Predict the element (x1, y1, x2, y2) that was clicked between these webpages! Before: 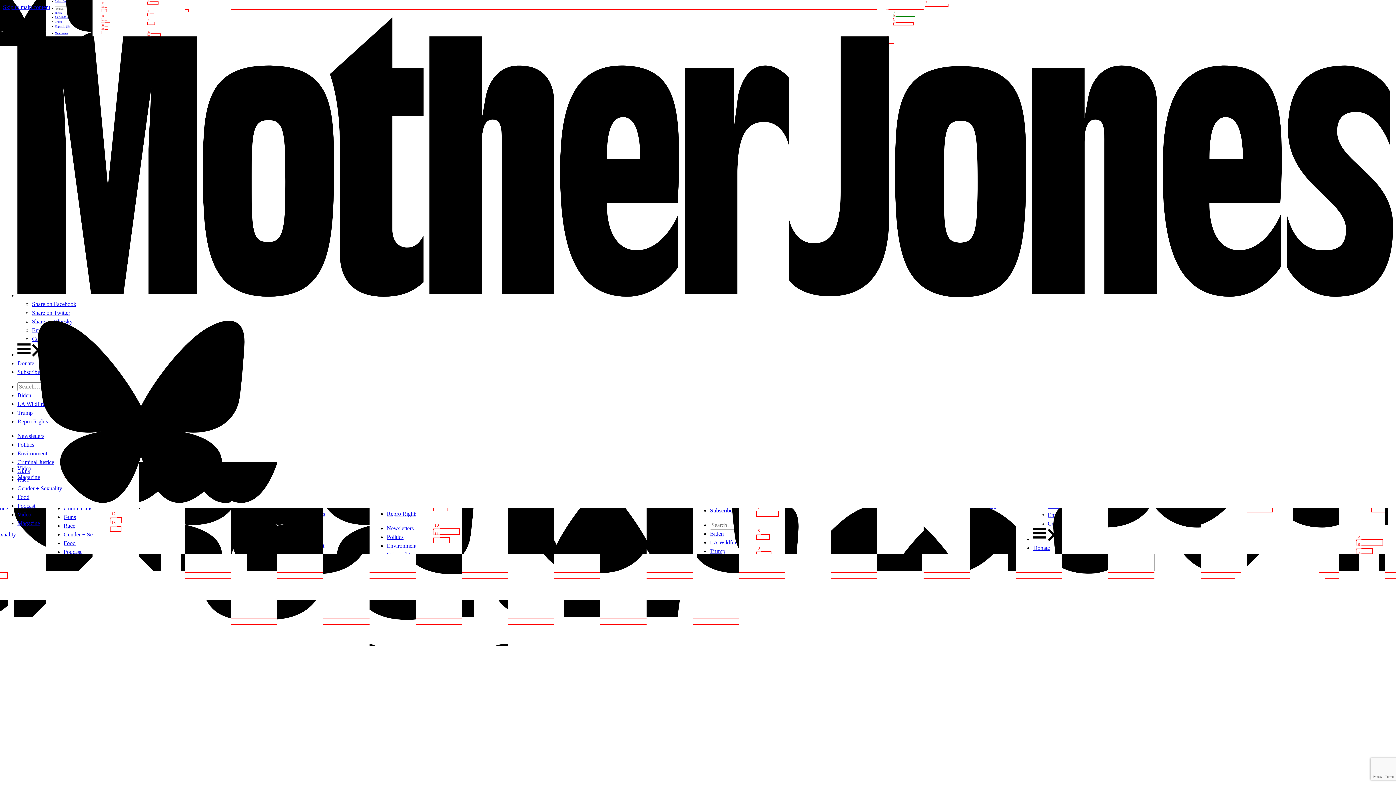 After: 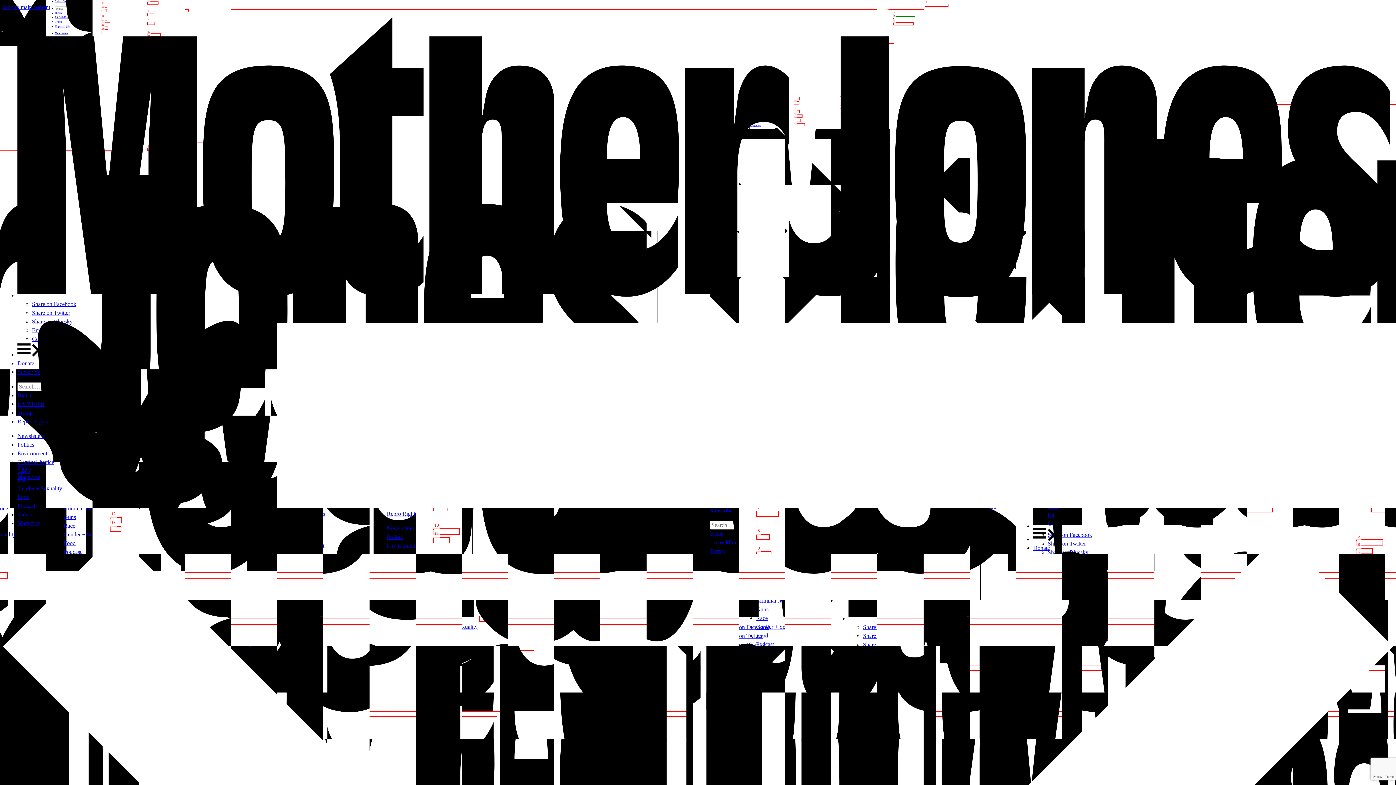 Action: label: Share on Facebook bbox: (32, 301, 76, 307)